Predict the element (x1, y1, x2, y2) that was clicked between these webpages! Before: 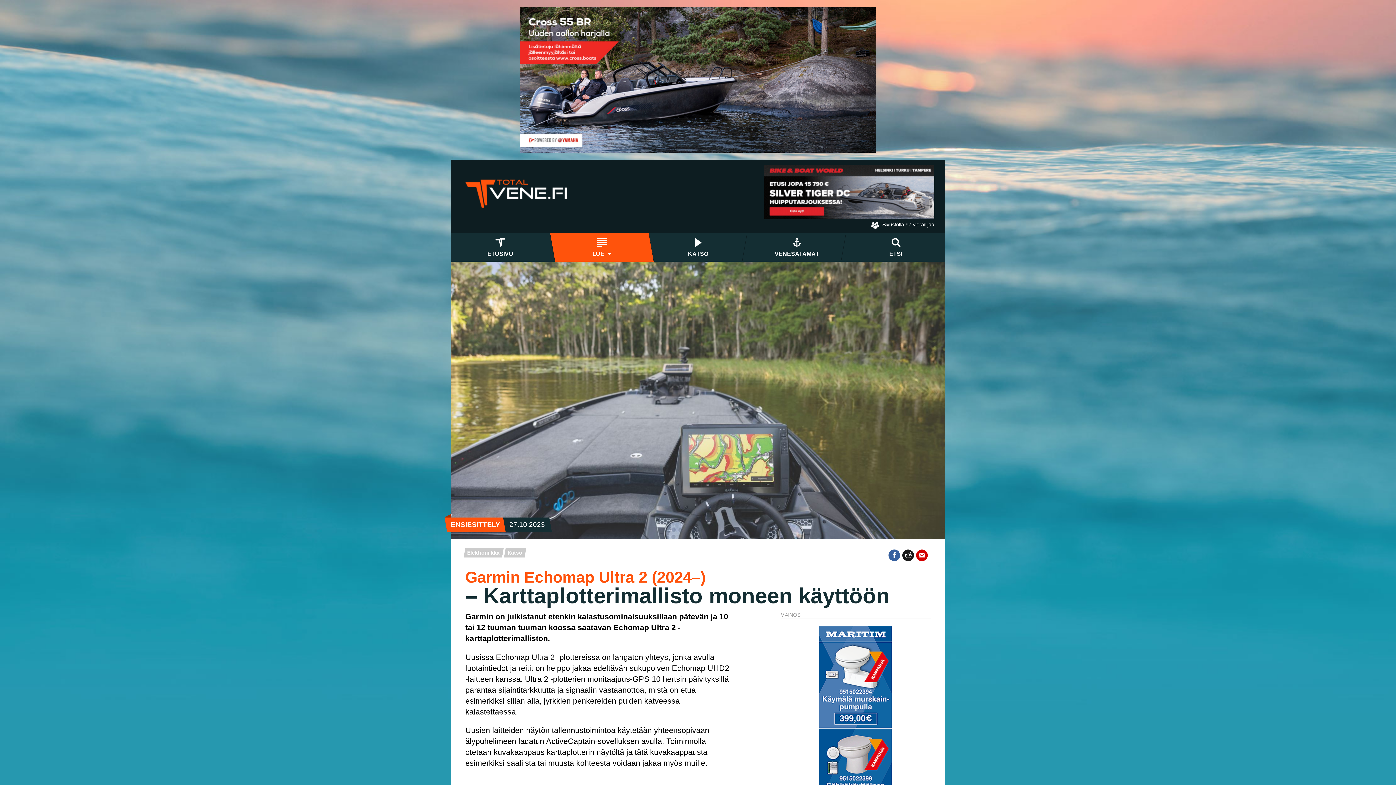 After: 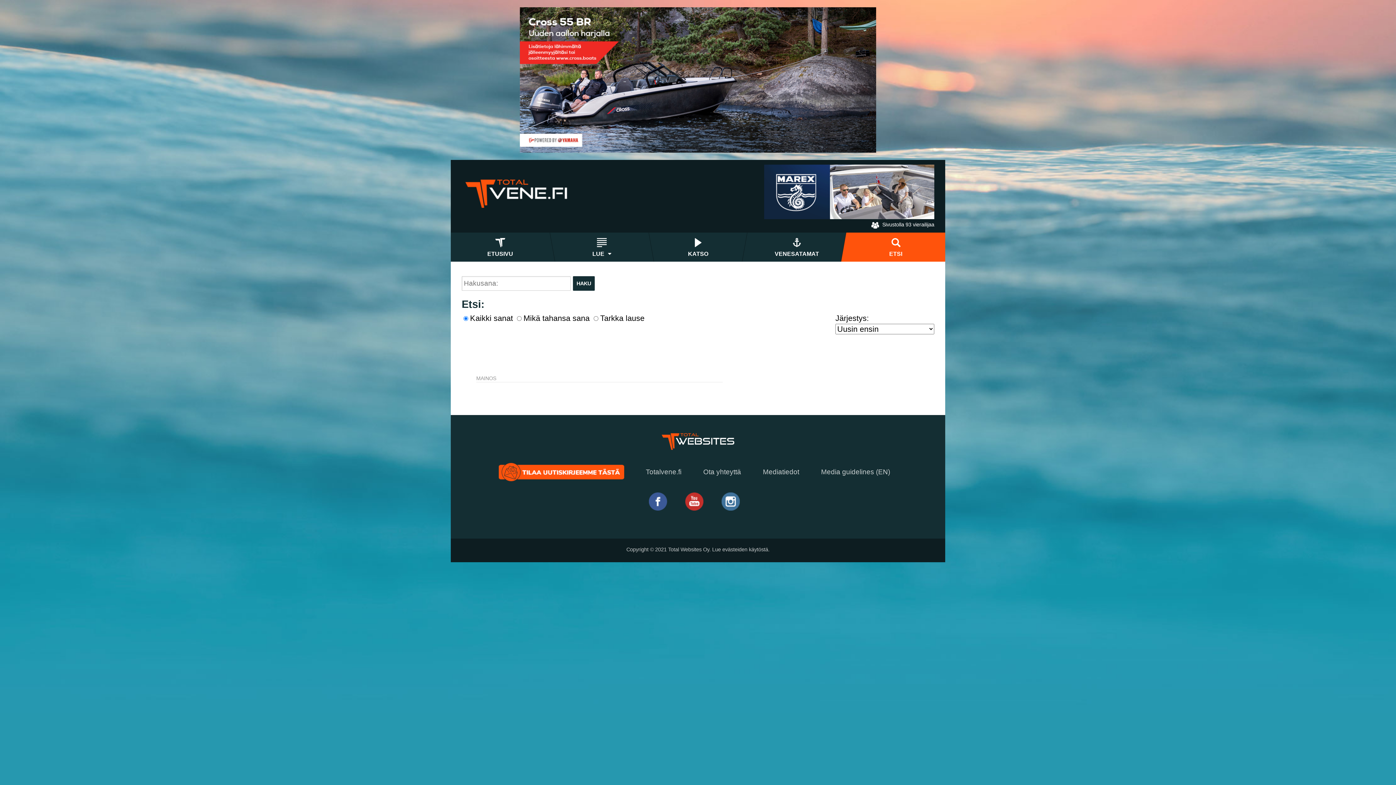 Action: label: ETSI bbox: (846, 232, 945, 261)